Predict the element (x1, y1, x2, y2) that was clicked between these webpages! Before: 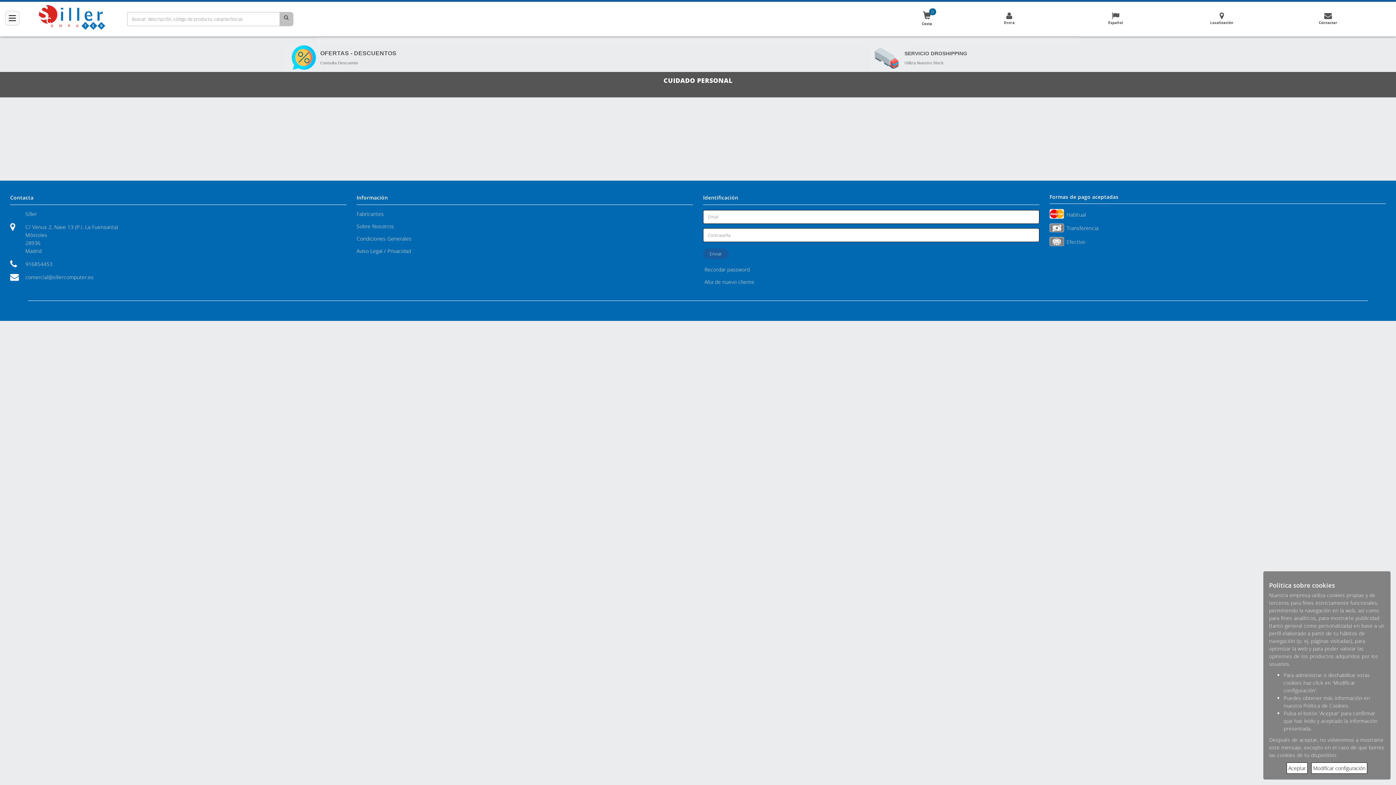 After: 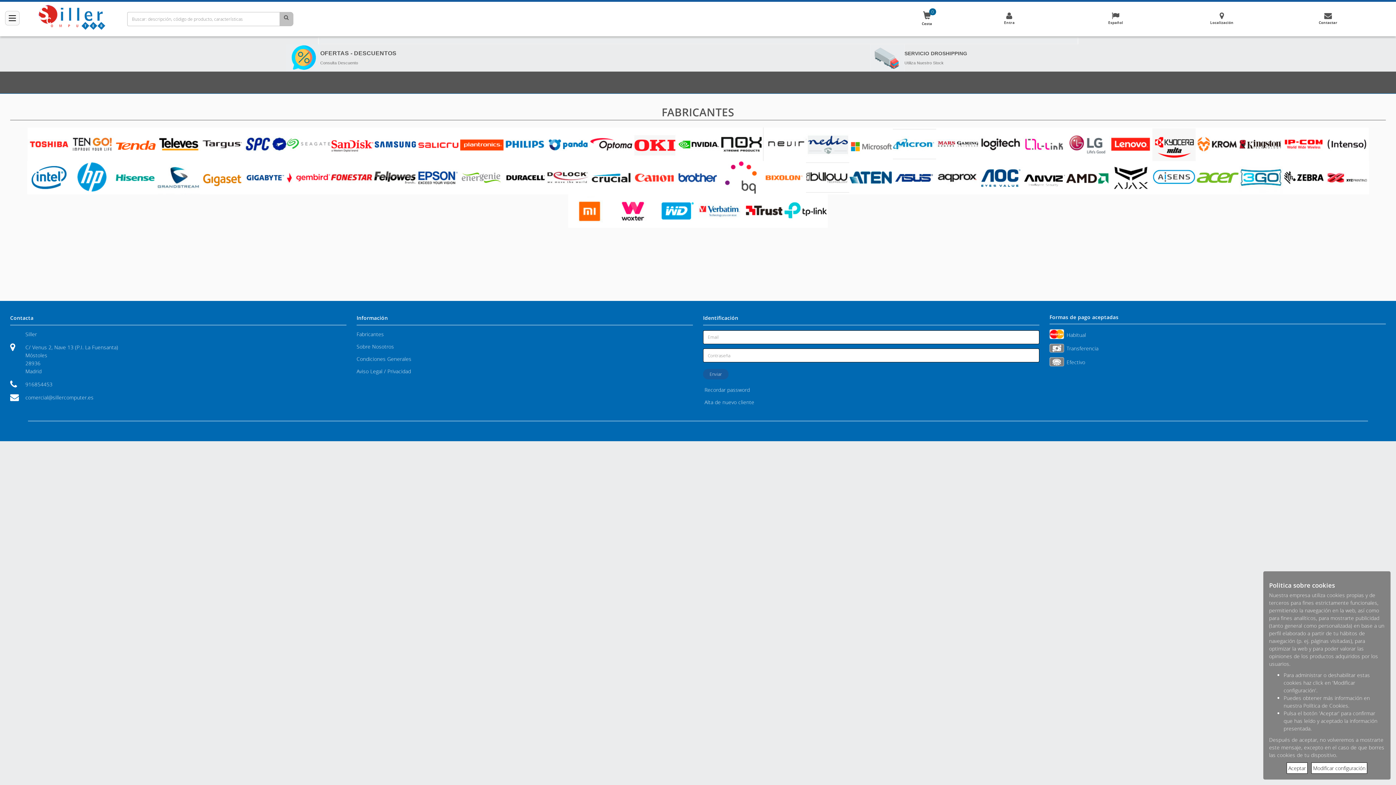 Action: label: Fabricantes bbox: (356, 210, 384, 217)